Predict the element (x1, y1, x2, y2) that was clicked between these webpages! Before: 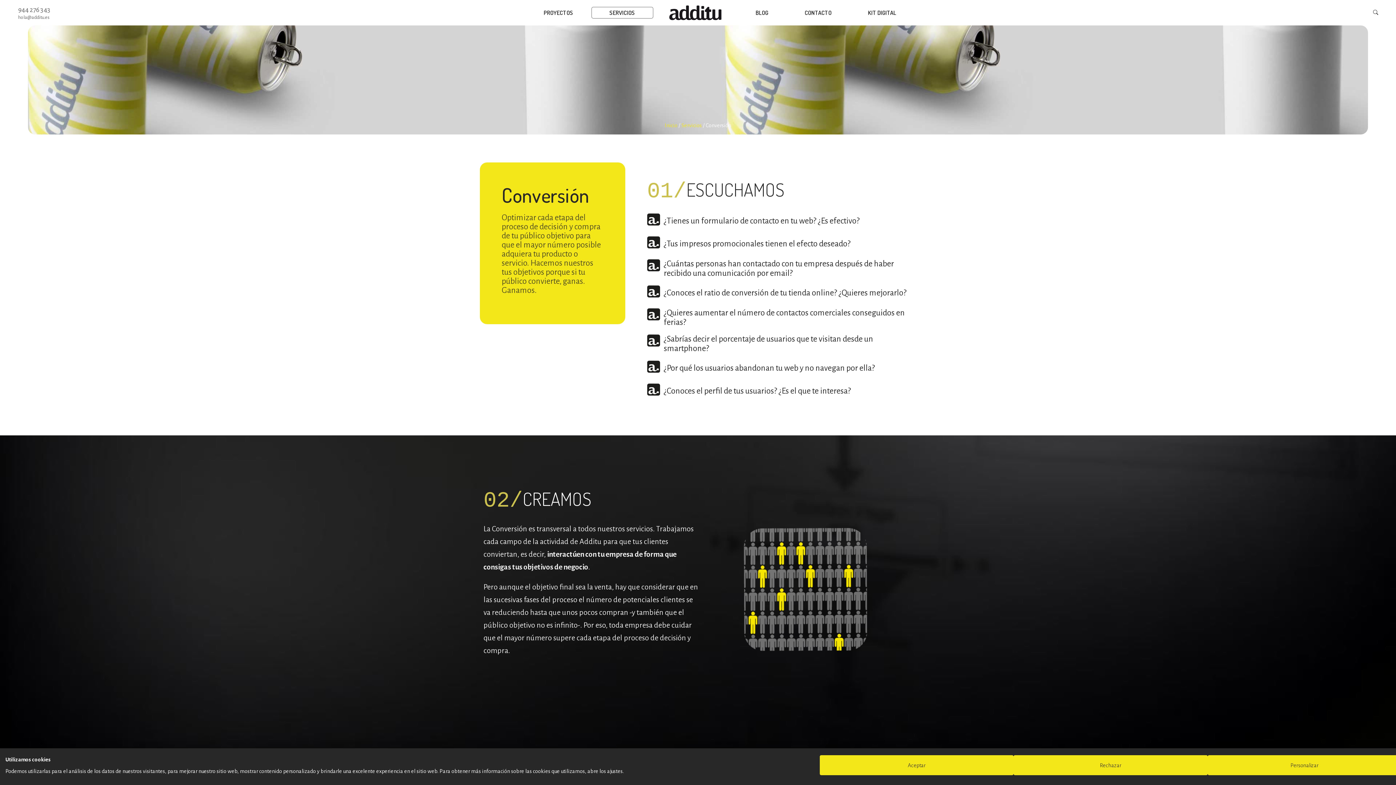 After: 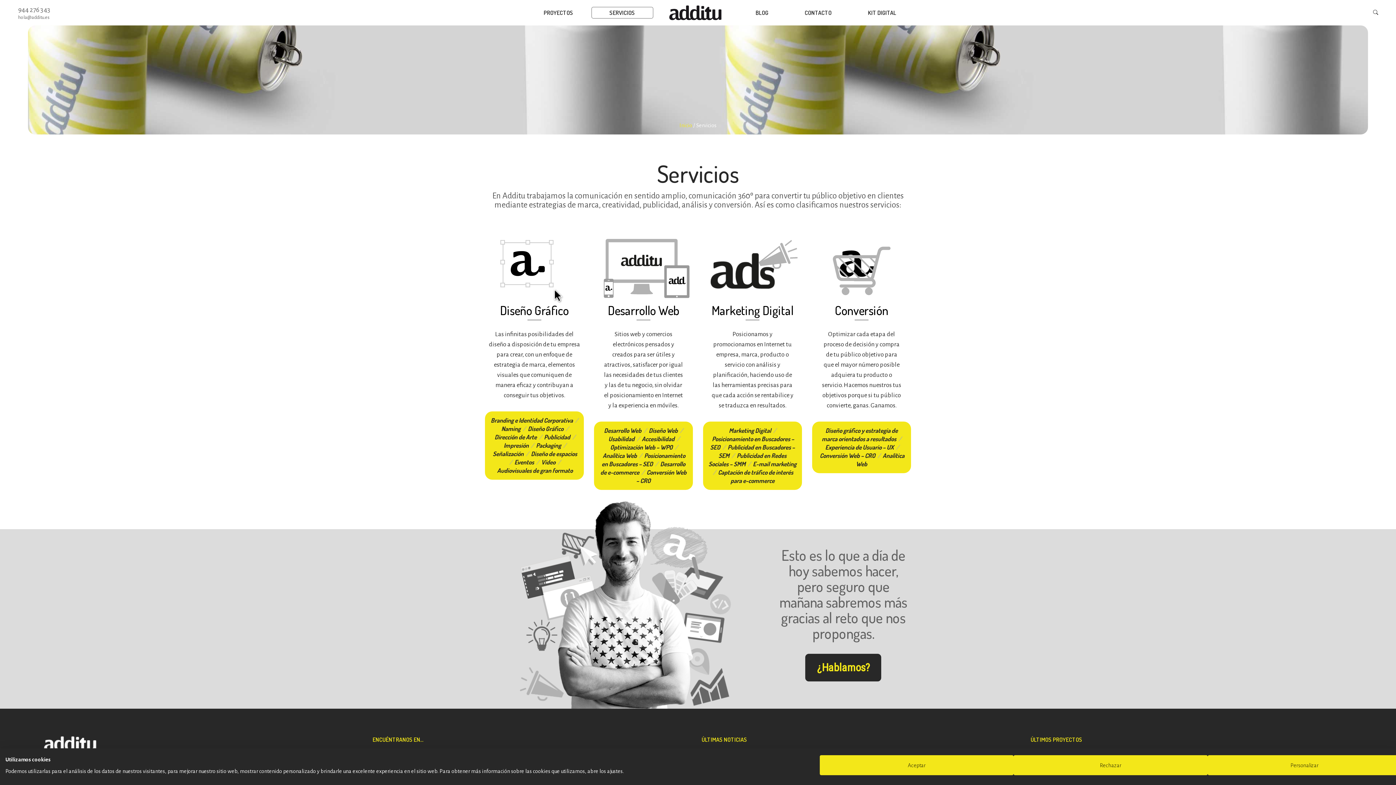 Action: label: SERVICIOS bbox: (591, 7, 653, 18)